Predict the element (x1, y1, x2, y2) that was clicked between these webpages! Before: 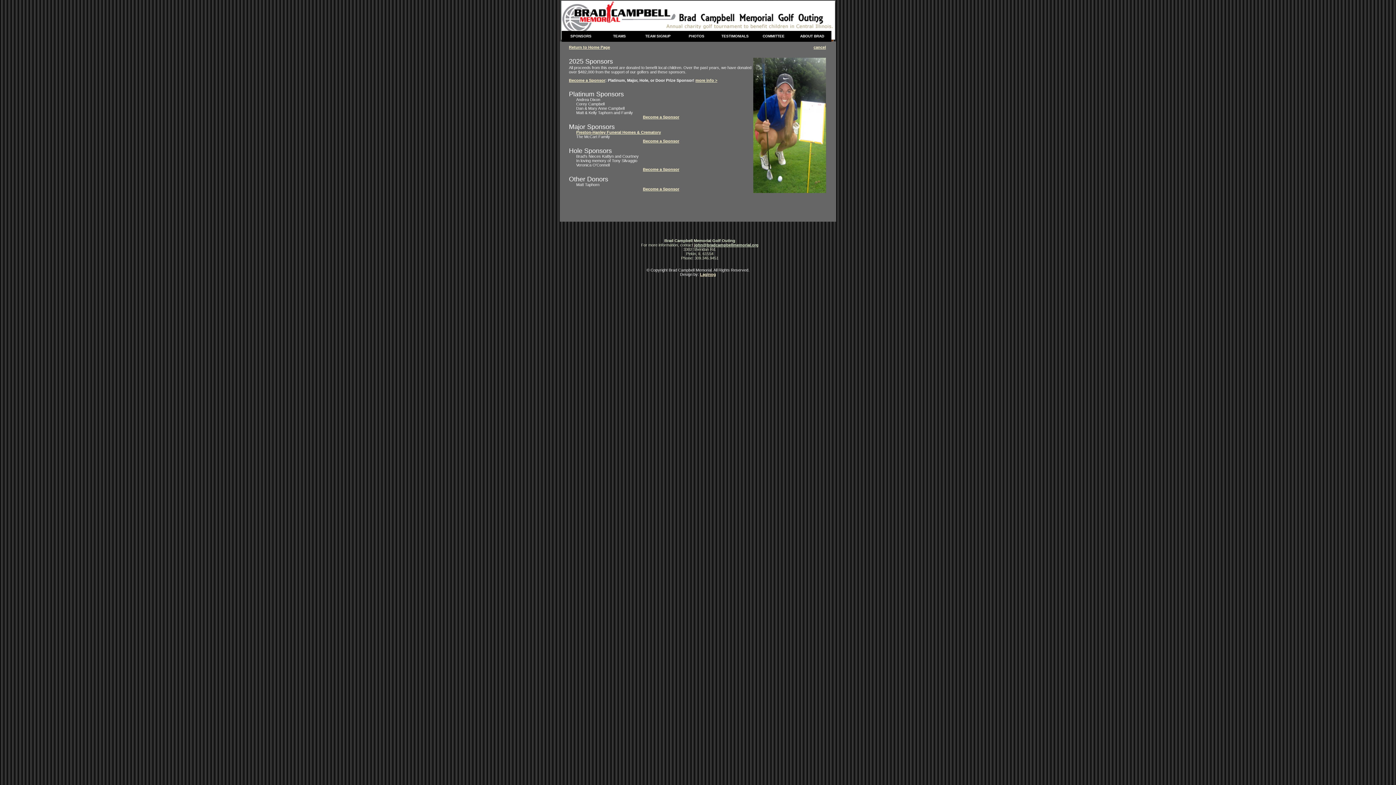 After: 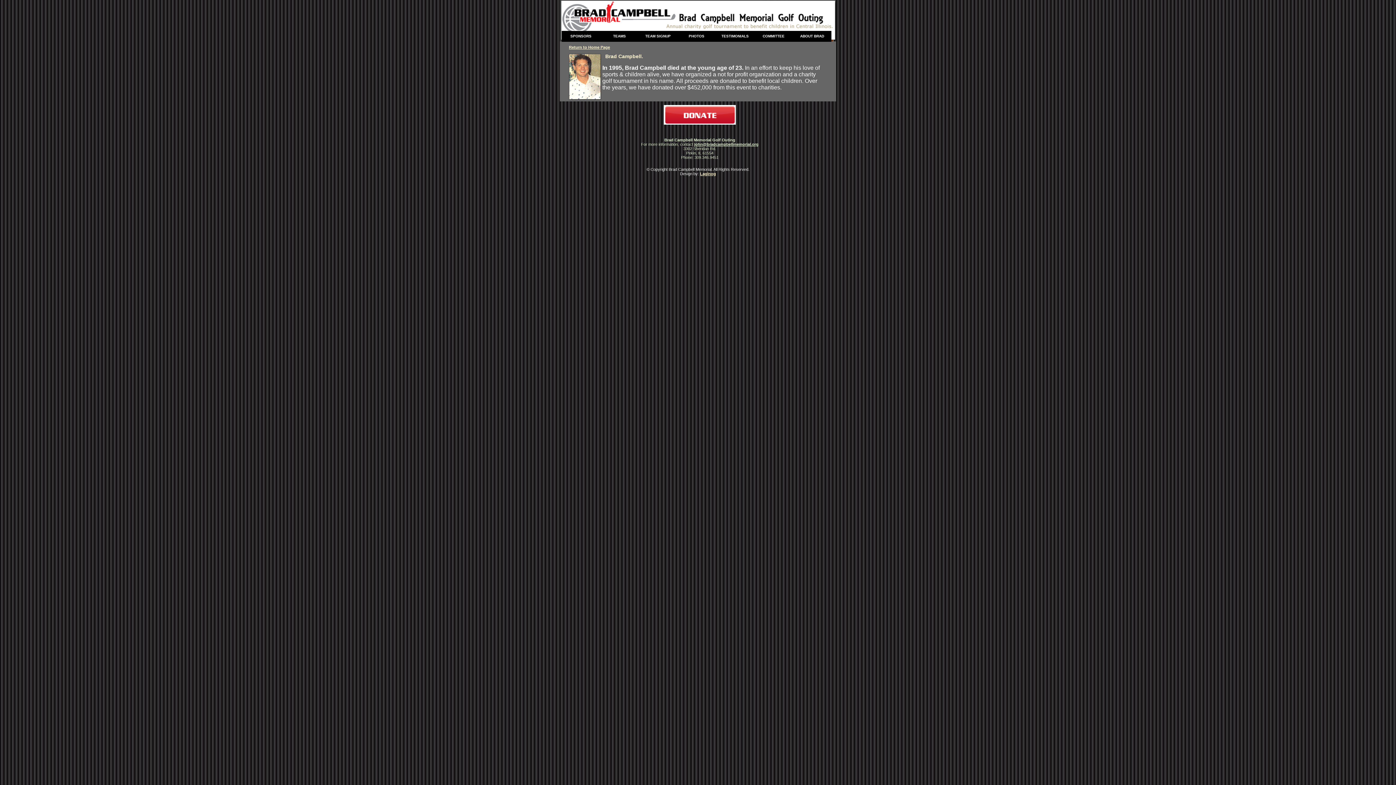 Action: bbox: (793, 30, 831, 41) label: ABOUT BRAD